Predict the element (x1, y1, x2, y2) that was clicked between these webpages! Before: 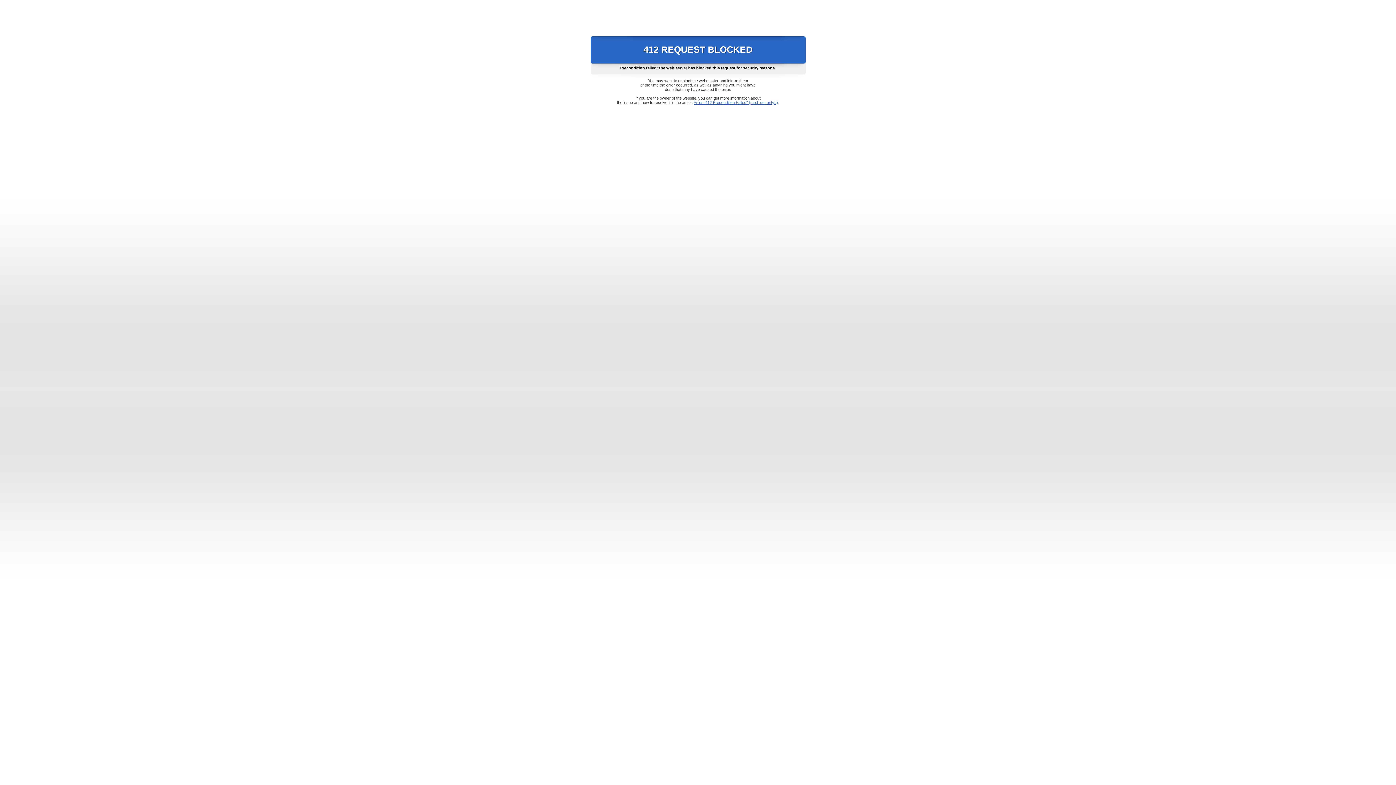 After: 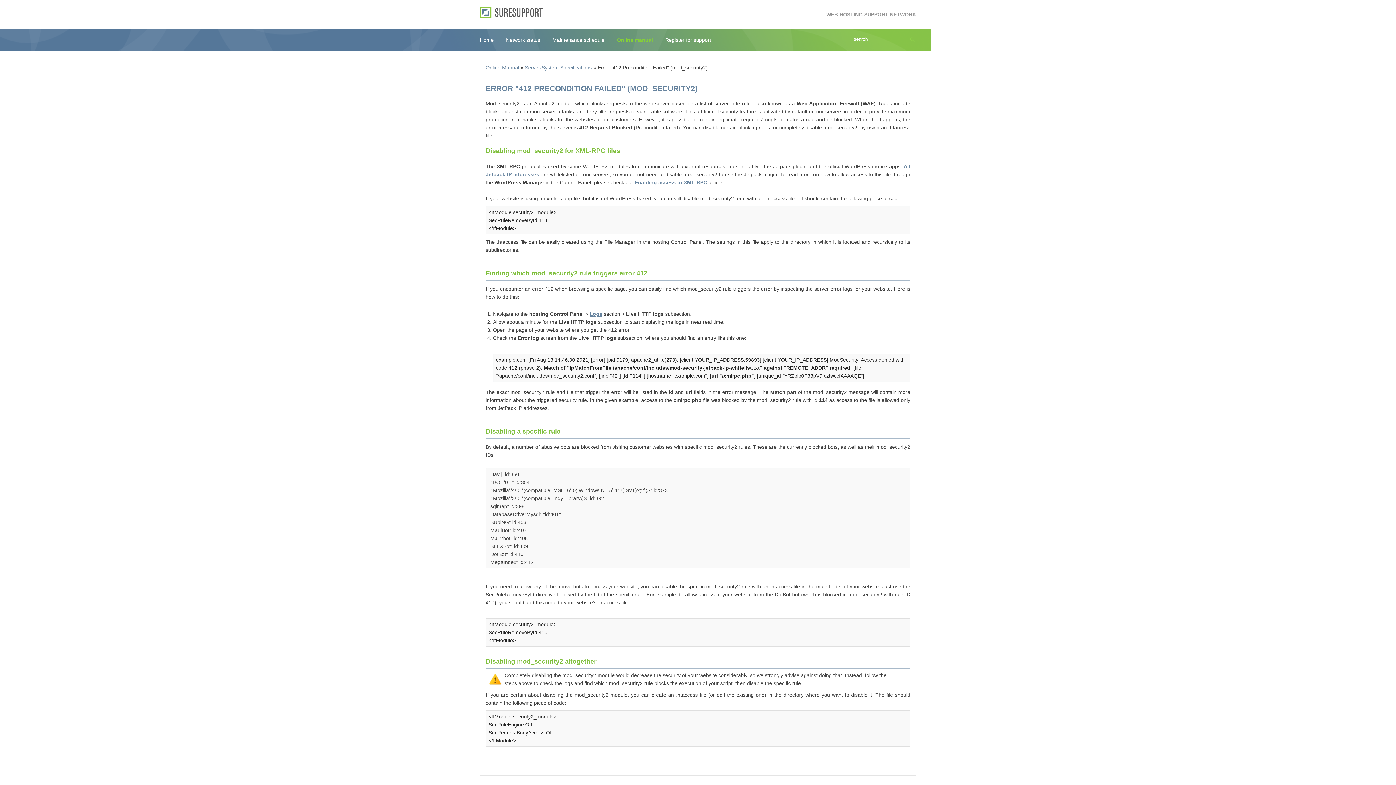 Action: label: Error "412 Precondition Failed" (mod_security2) bbox: (693, 100, 778, 104)